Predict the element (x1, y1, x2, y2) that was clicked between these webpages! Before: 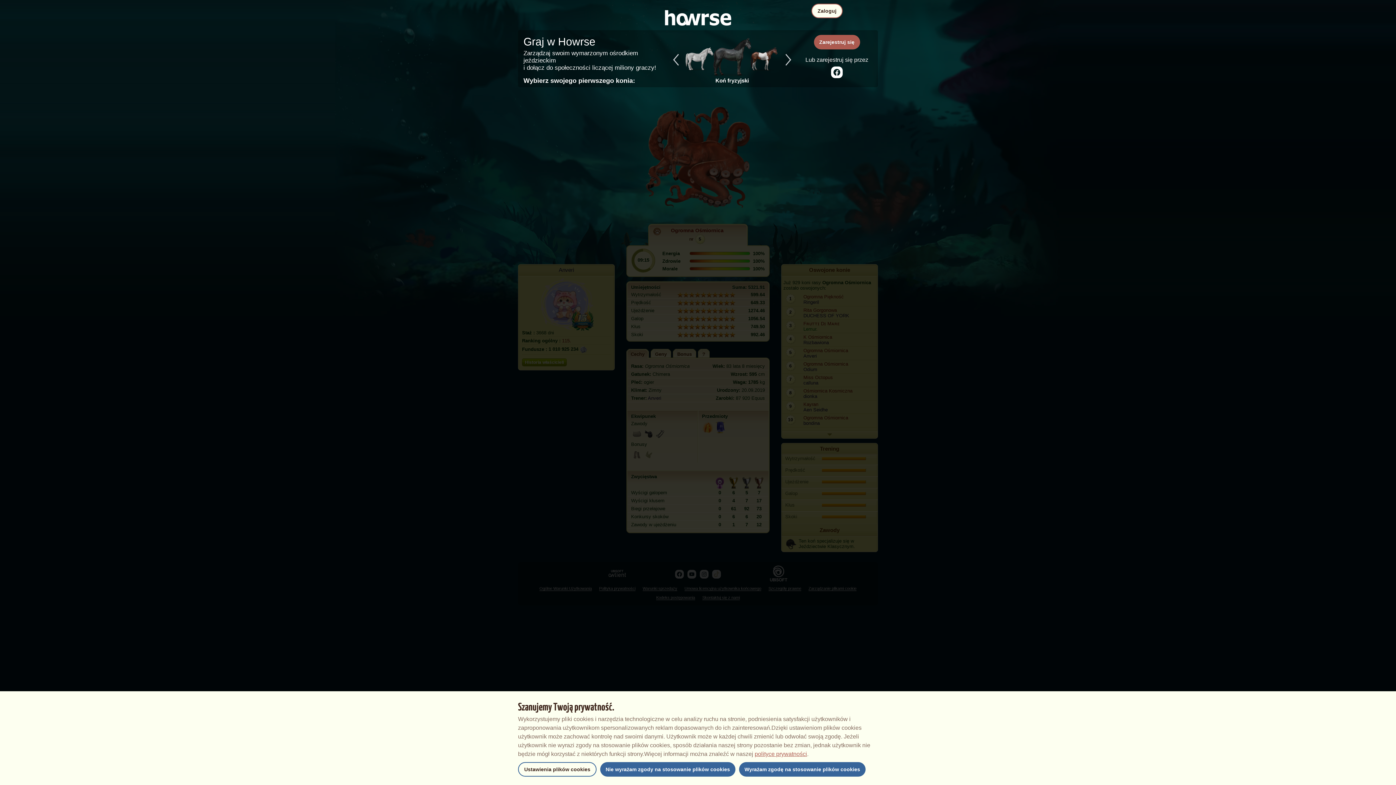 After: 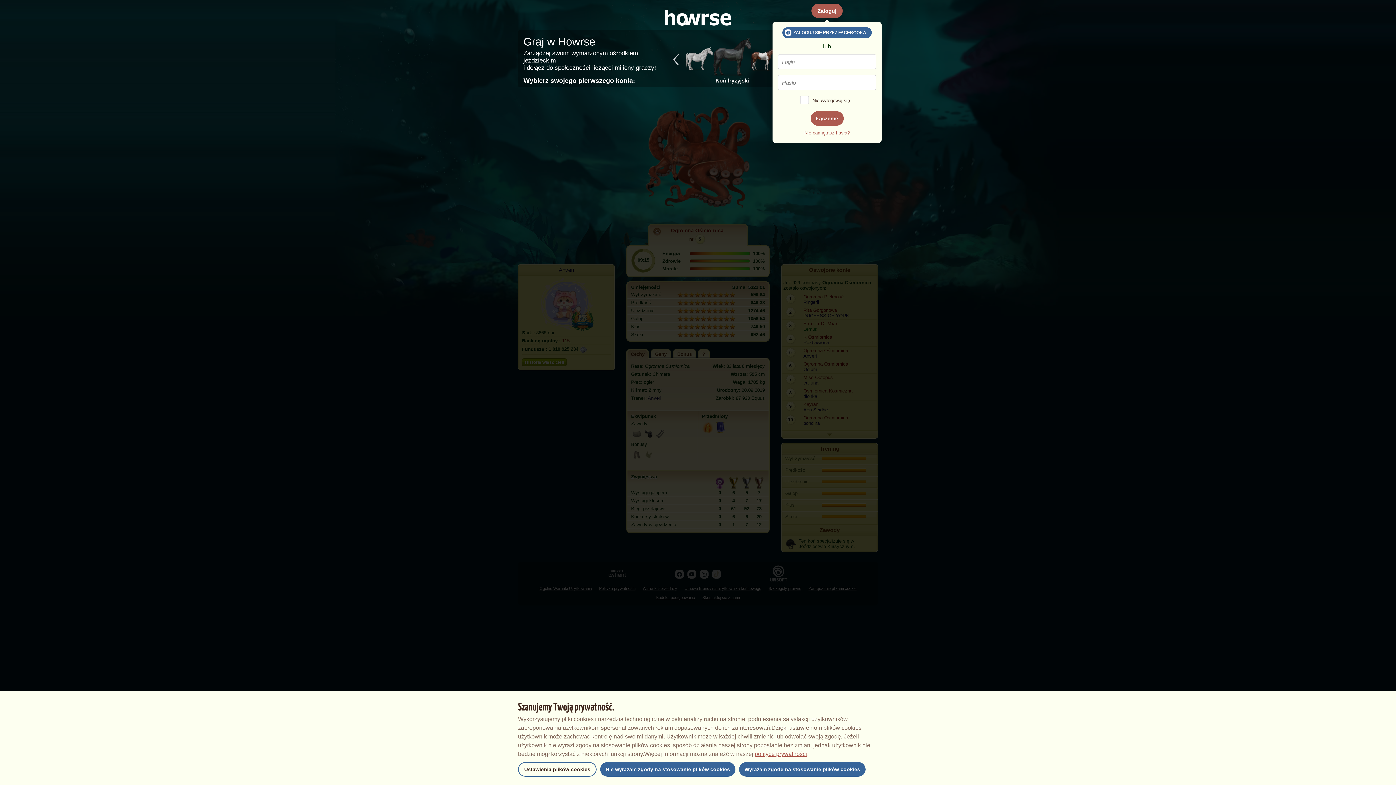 Action: bbox: (811, 3, 842, 18) label: Zaloguj